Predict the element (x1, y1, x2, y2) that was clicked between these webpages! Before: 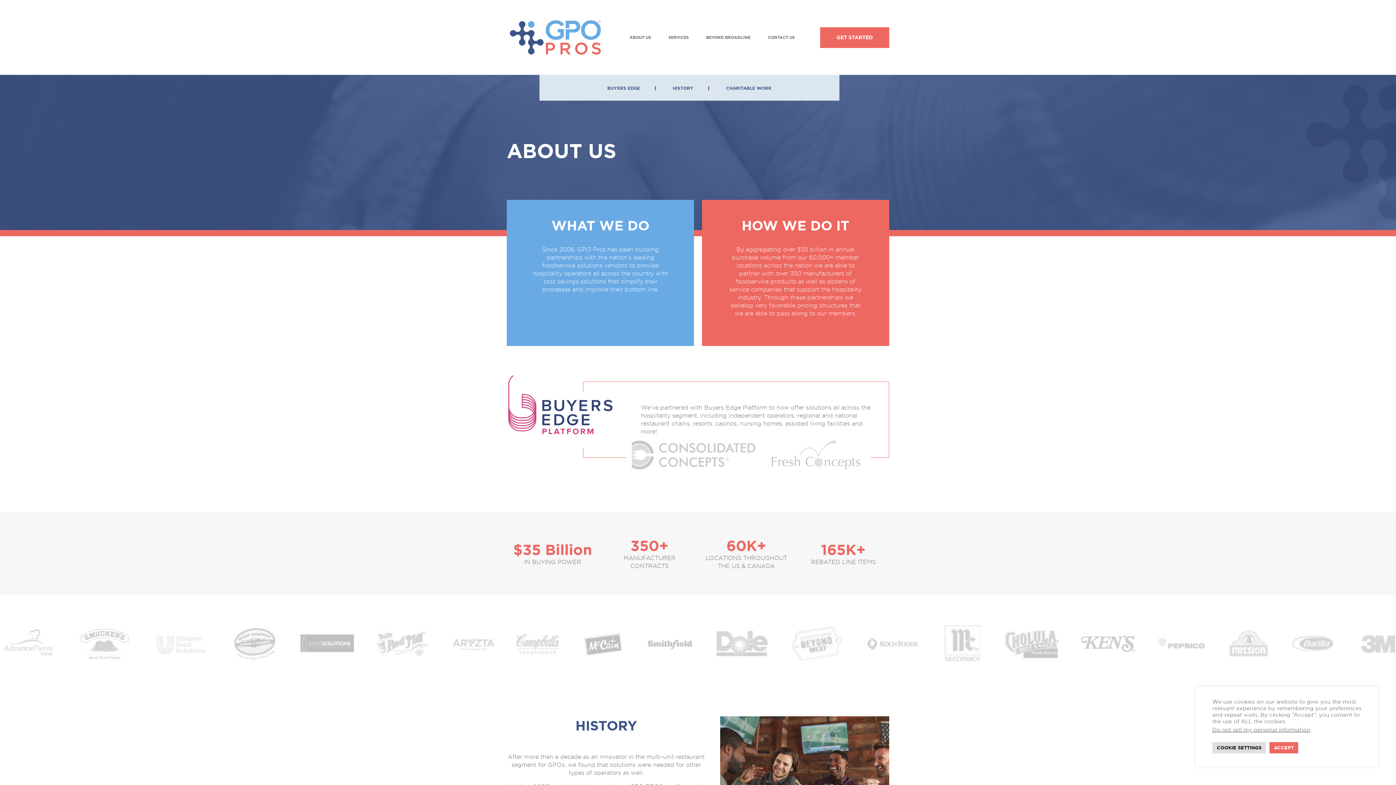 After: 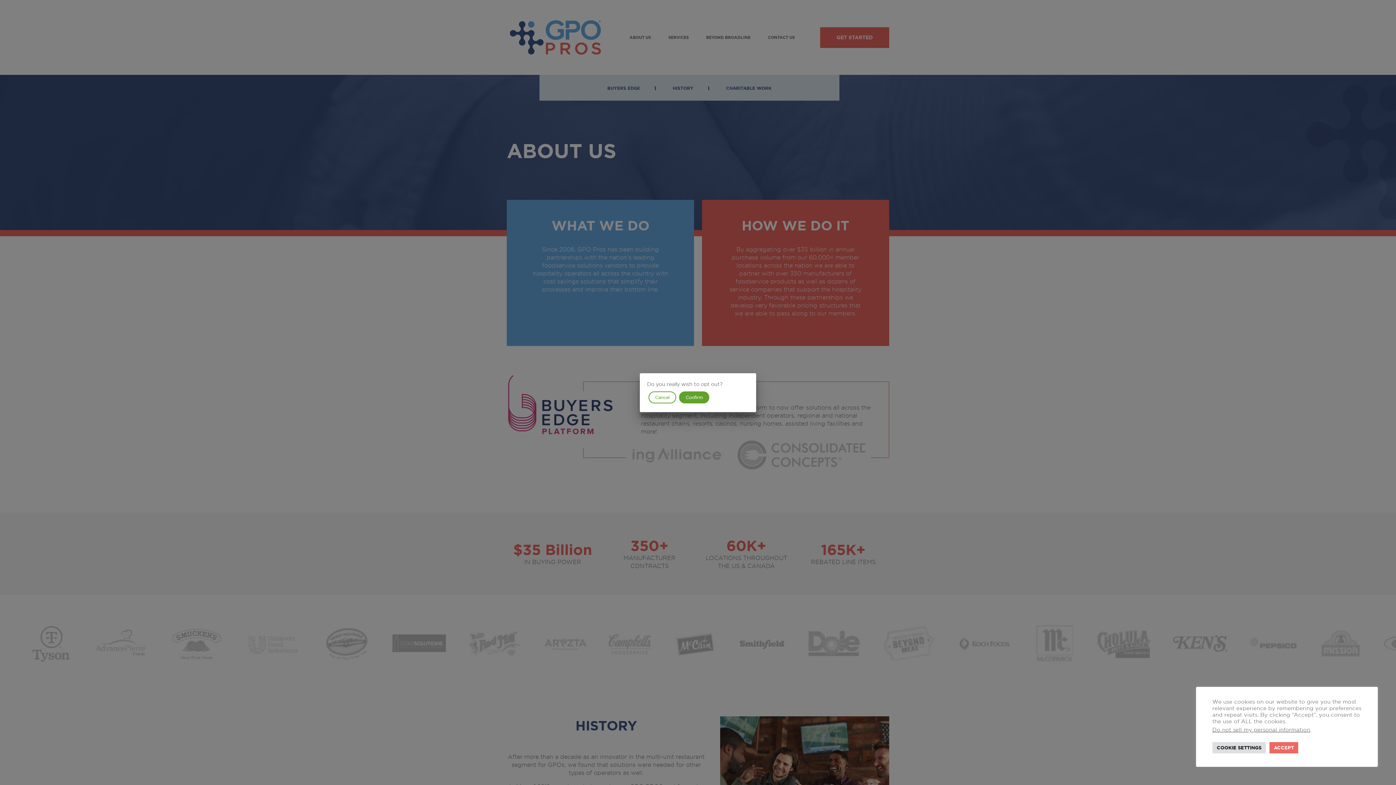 Action: label: Do not sell my personal information bbox: (1212, 727, 1310, 733)